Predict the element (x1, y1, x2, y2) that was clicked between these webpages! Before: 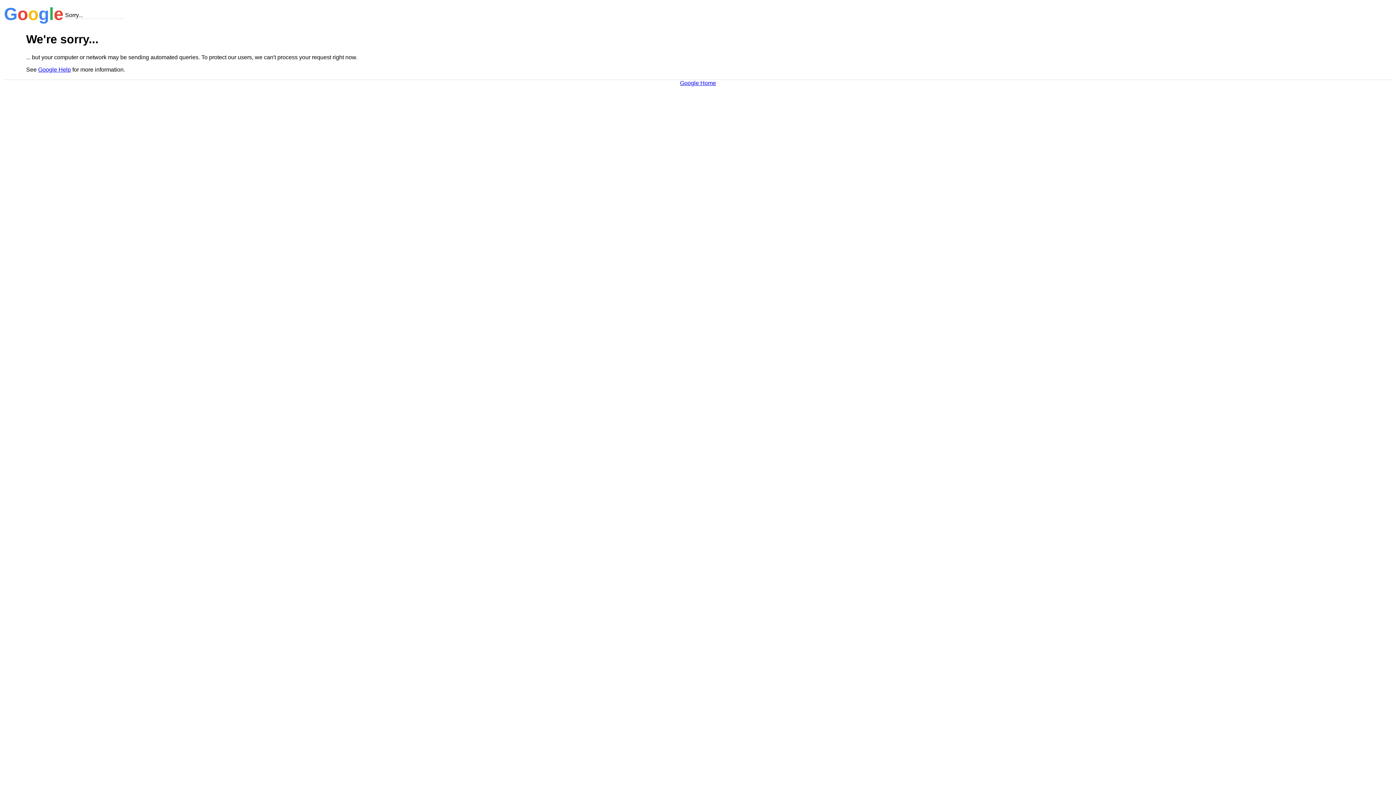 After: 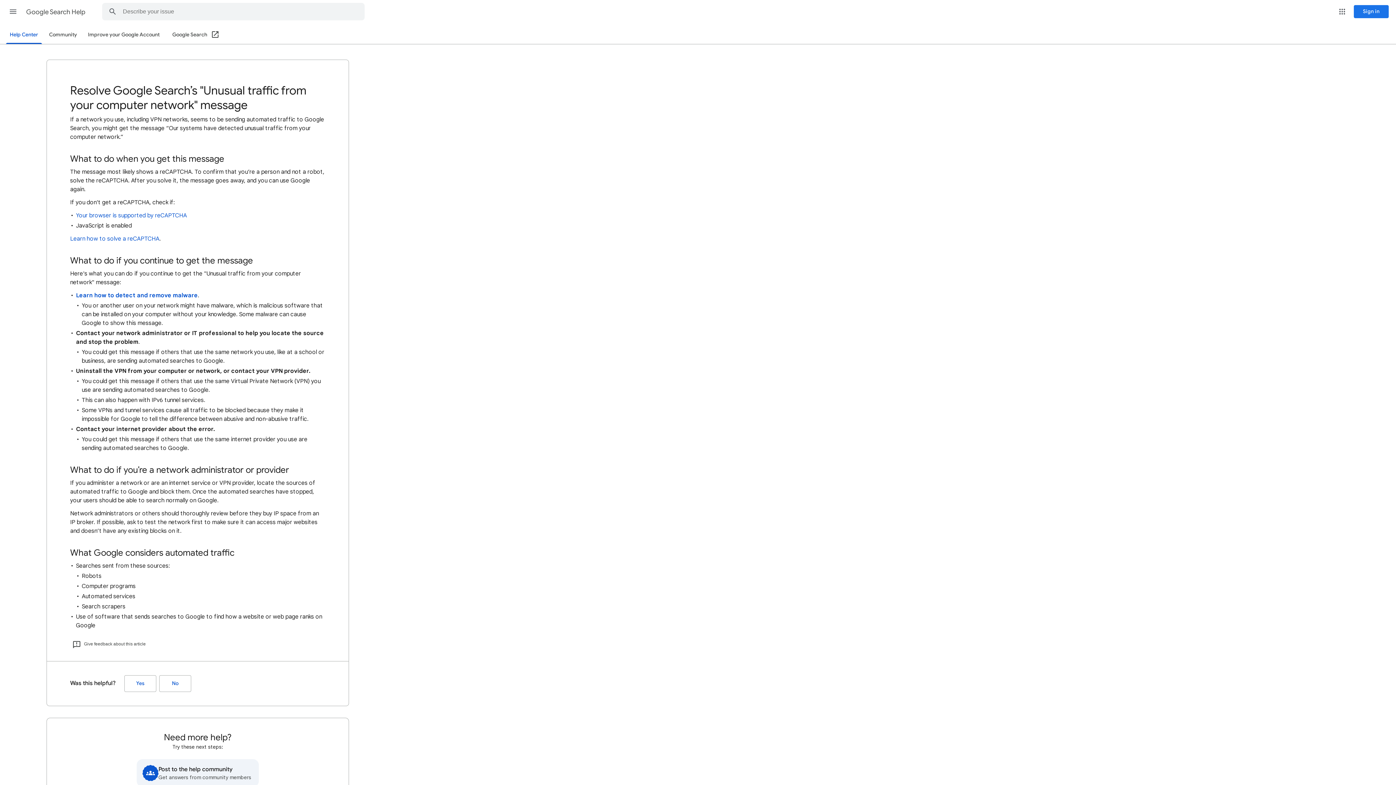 Action: bbox: (38, 66, 70, 72) label: Google Help